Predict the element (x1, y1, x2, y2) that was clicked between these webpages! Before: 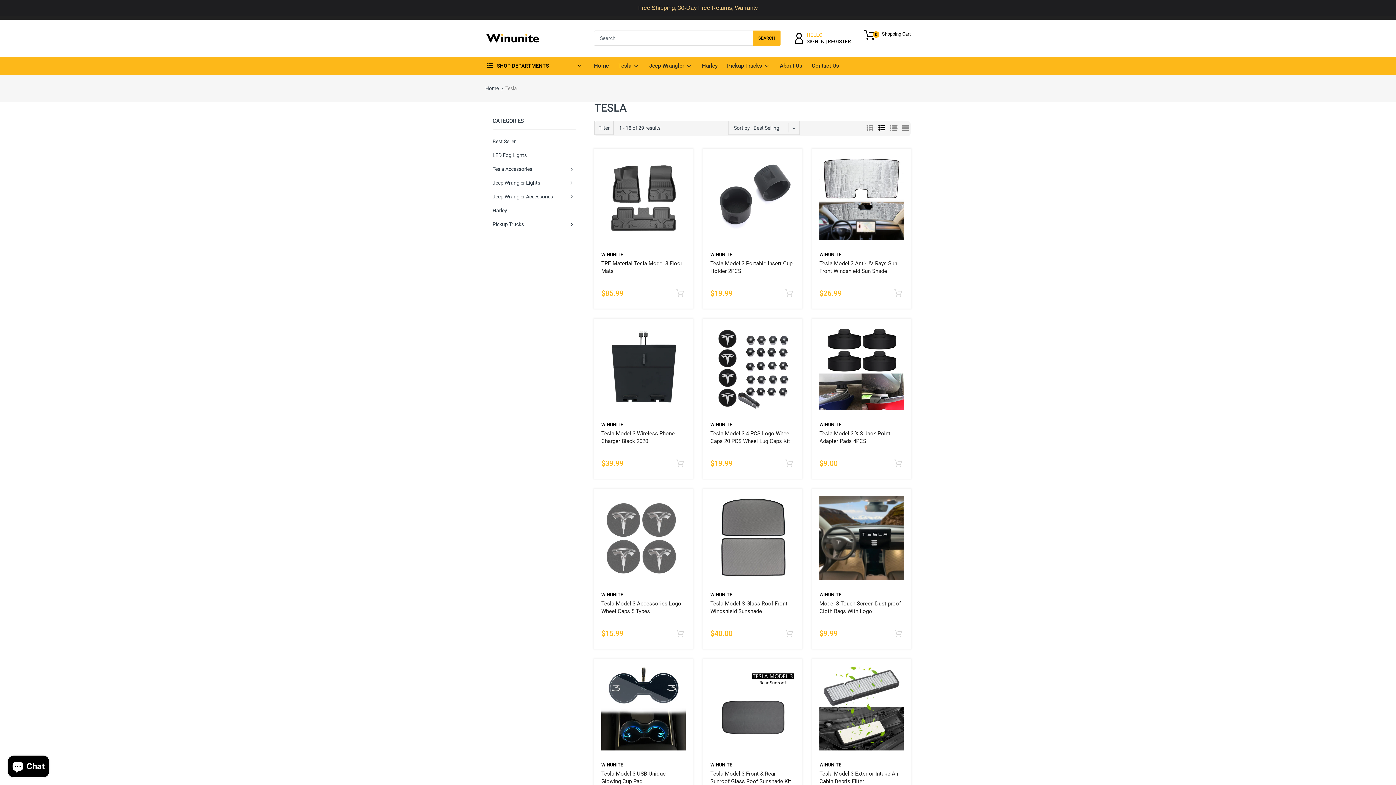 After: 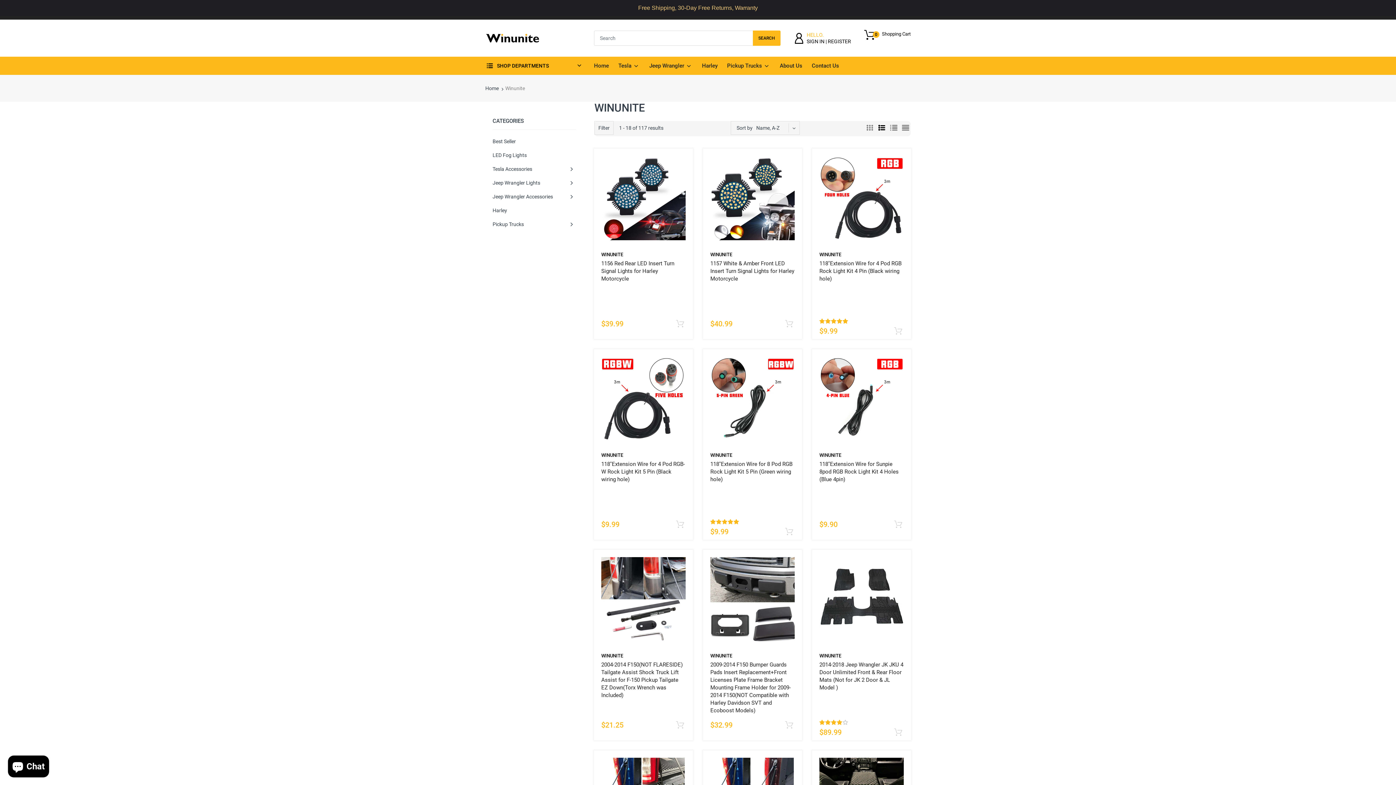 Action: bbox: (819, 762, 841, 767) label: WINUNITE